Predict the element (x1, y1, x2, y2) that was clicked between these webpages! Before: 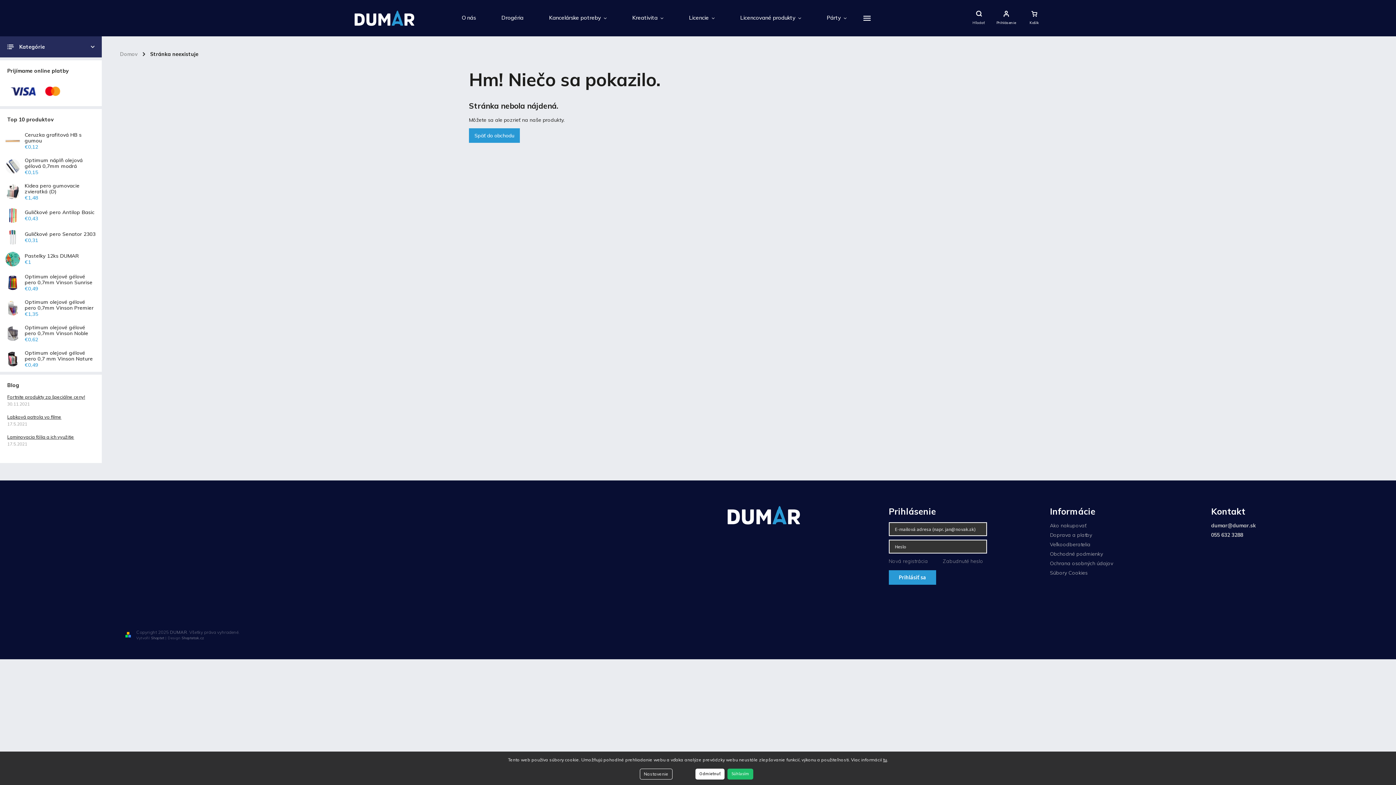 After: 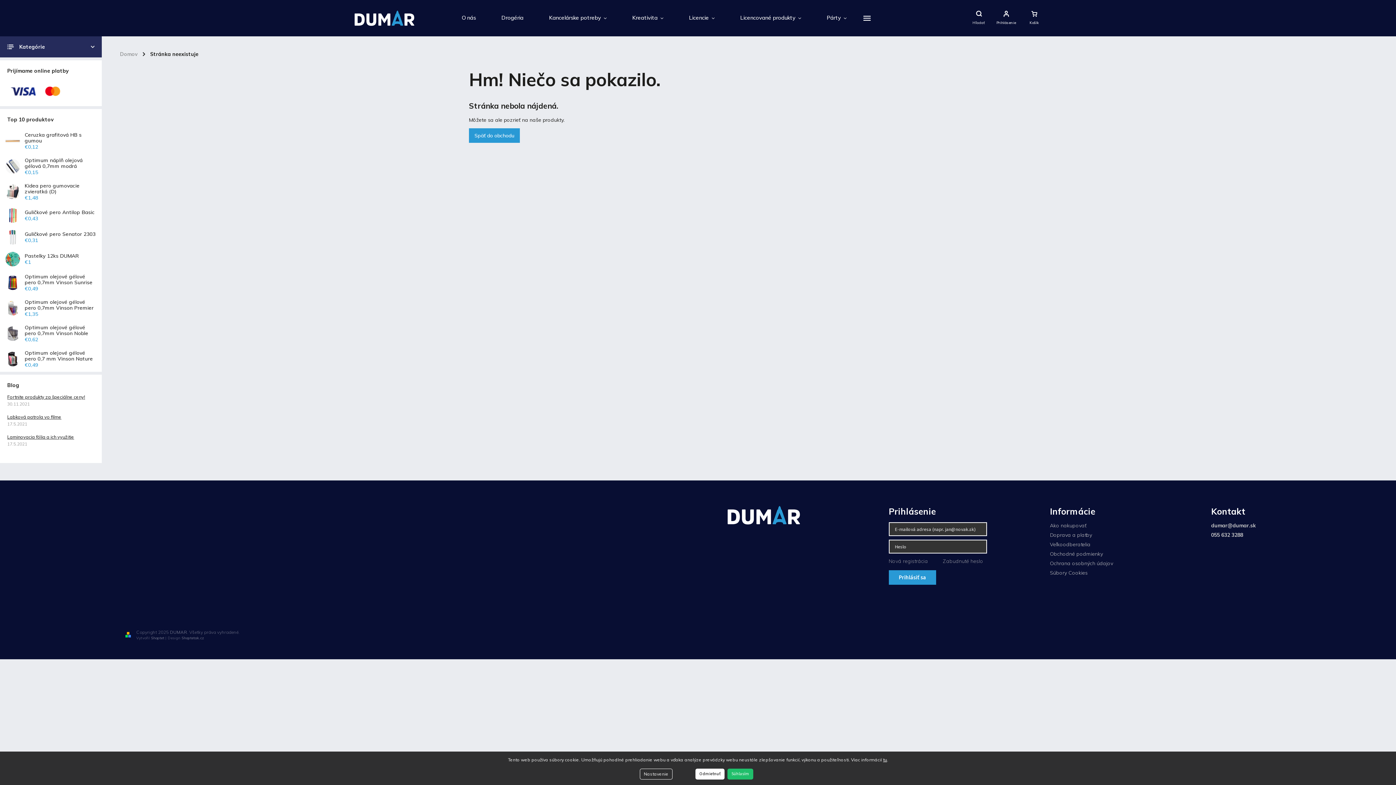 Action: bbox: (125, 631, 130, 639)